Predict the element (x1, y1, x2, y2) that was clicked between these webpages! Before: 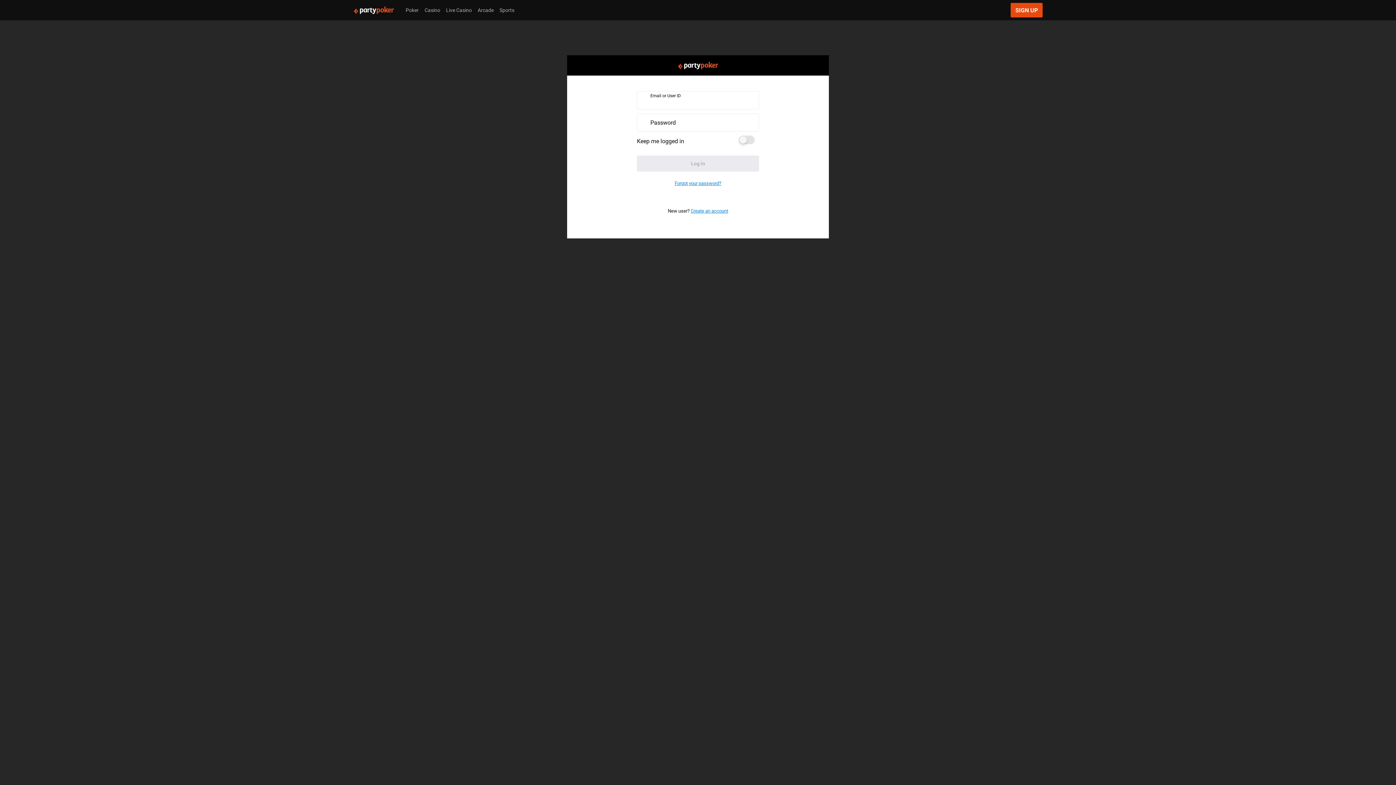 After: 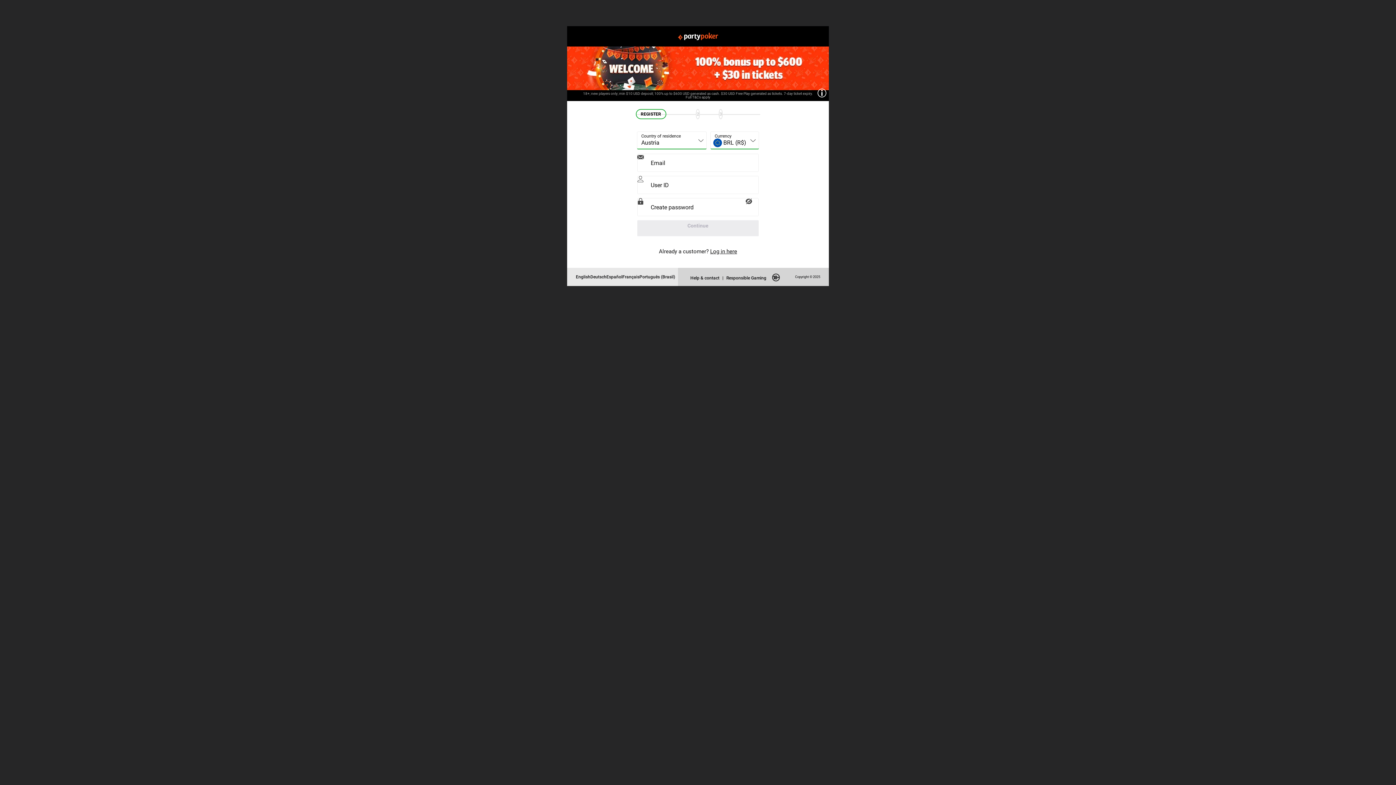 Action: bbox: (1010, 2, 1042, 17) label: SIGN UP